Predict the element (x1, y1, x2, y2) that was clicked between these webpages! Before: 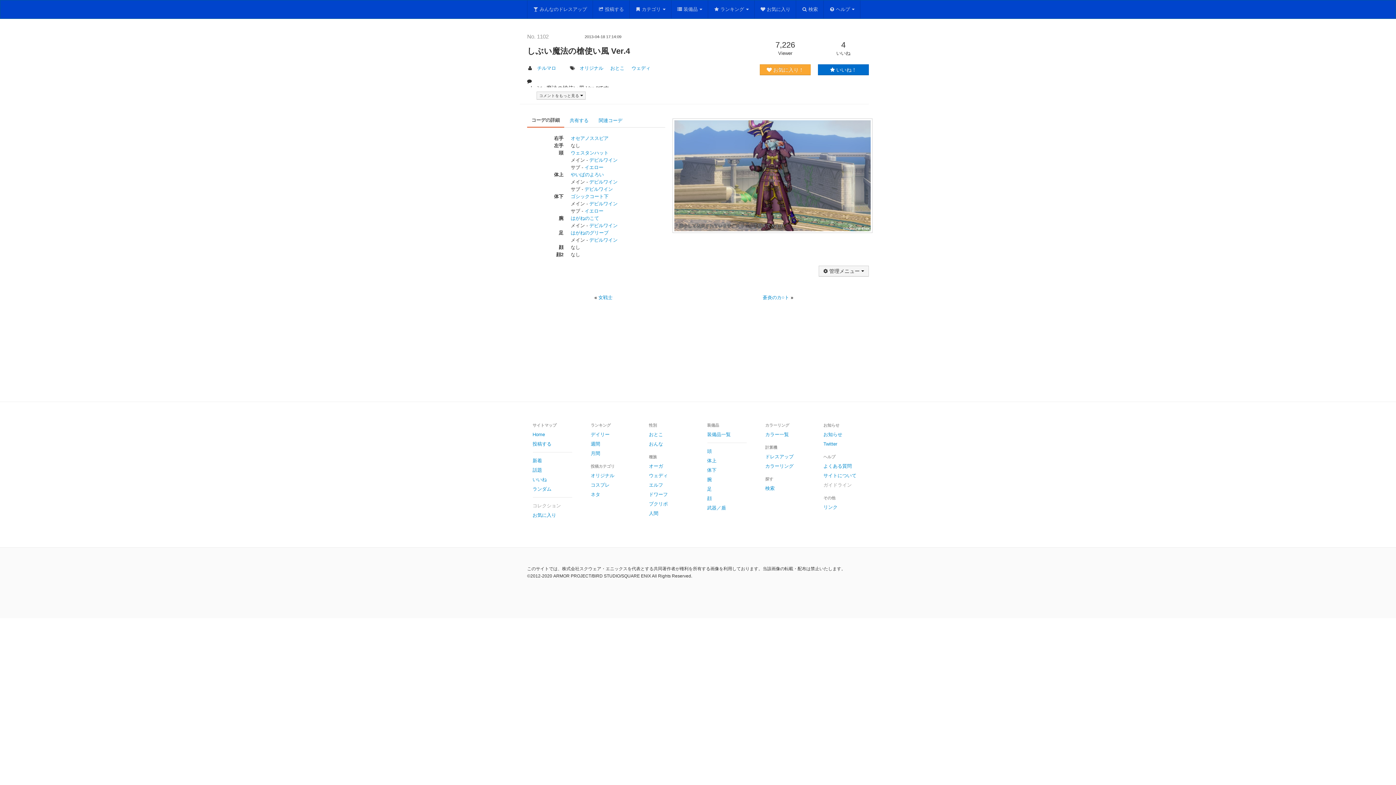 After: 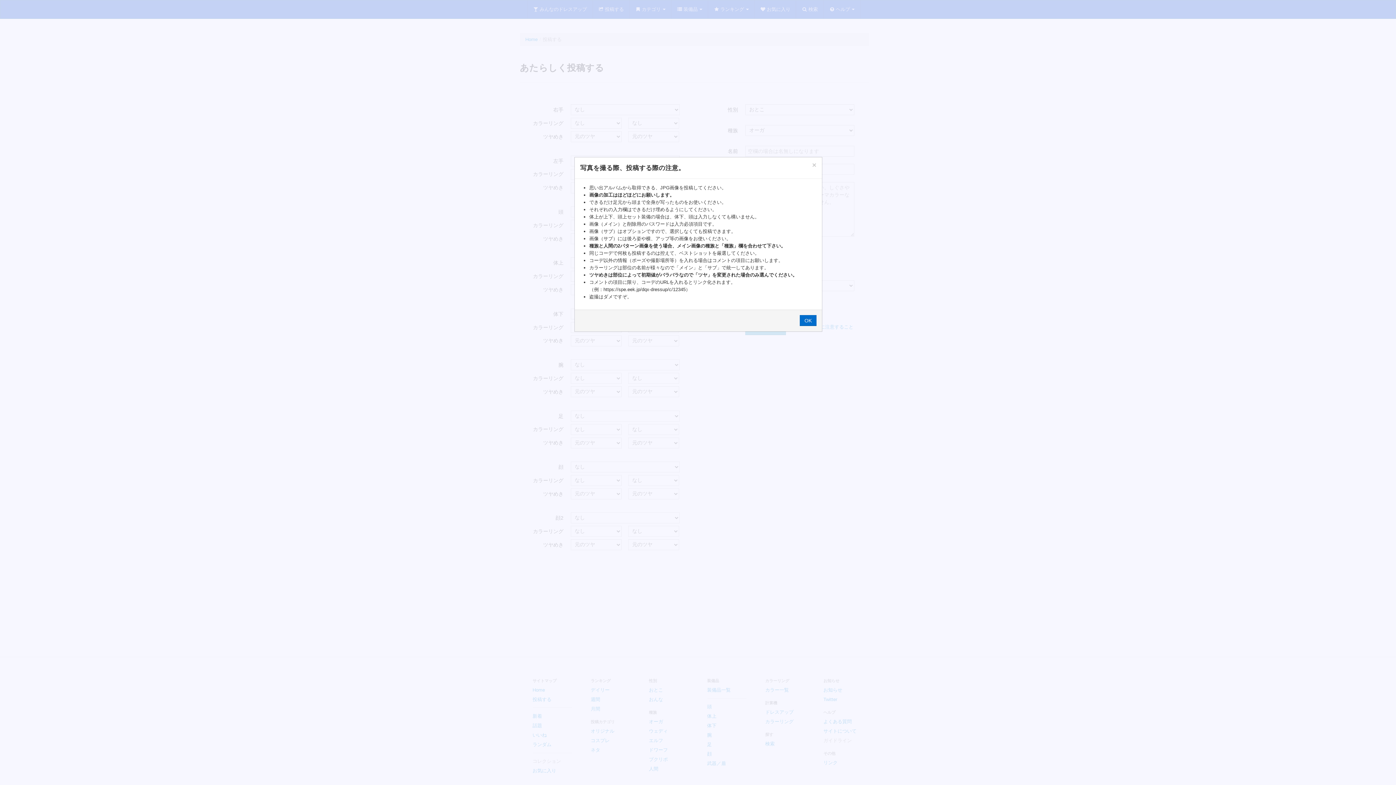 Action: label: 投稿する bbox: (592, 0, 629, 18)